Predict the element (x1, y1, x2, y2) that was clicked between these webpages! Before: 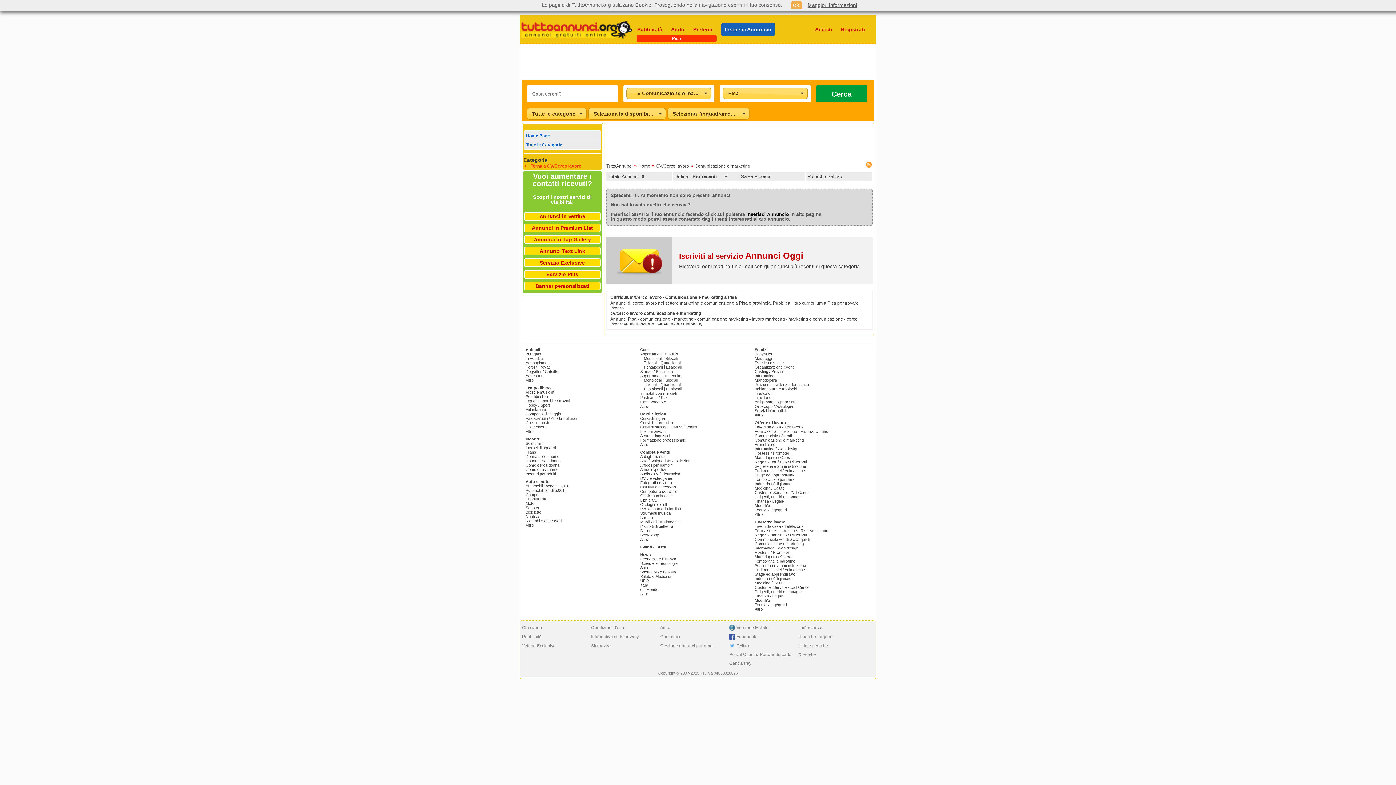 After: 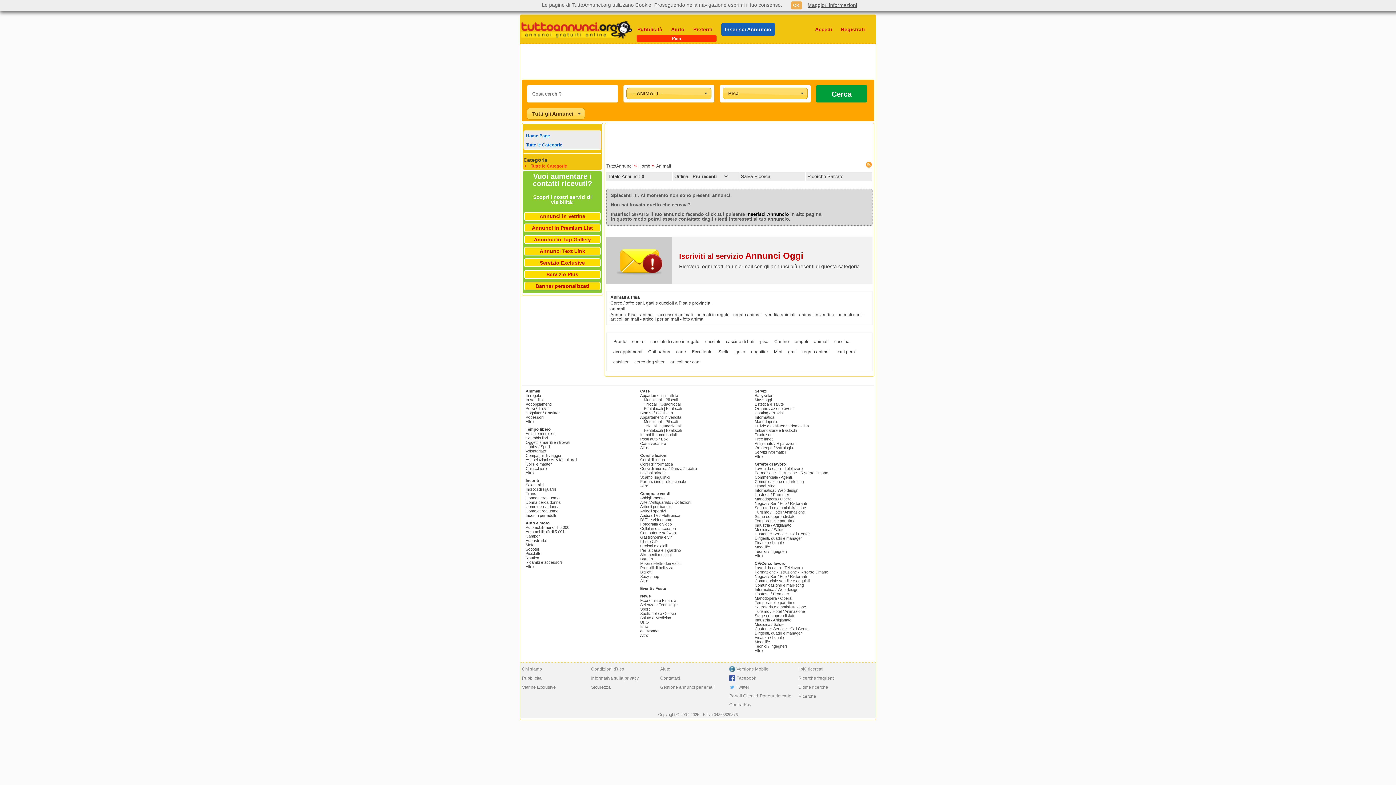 Action: bbox: (525, 348, 636, 352) label: Animali